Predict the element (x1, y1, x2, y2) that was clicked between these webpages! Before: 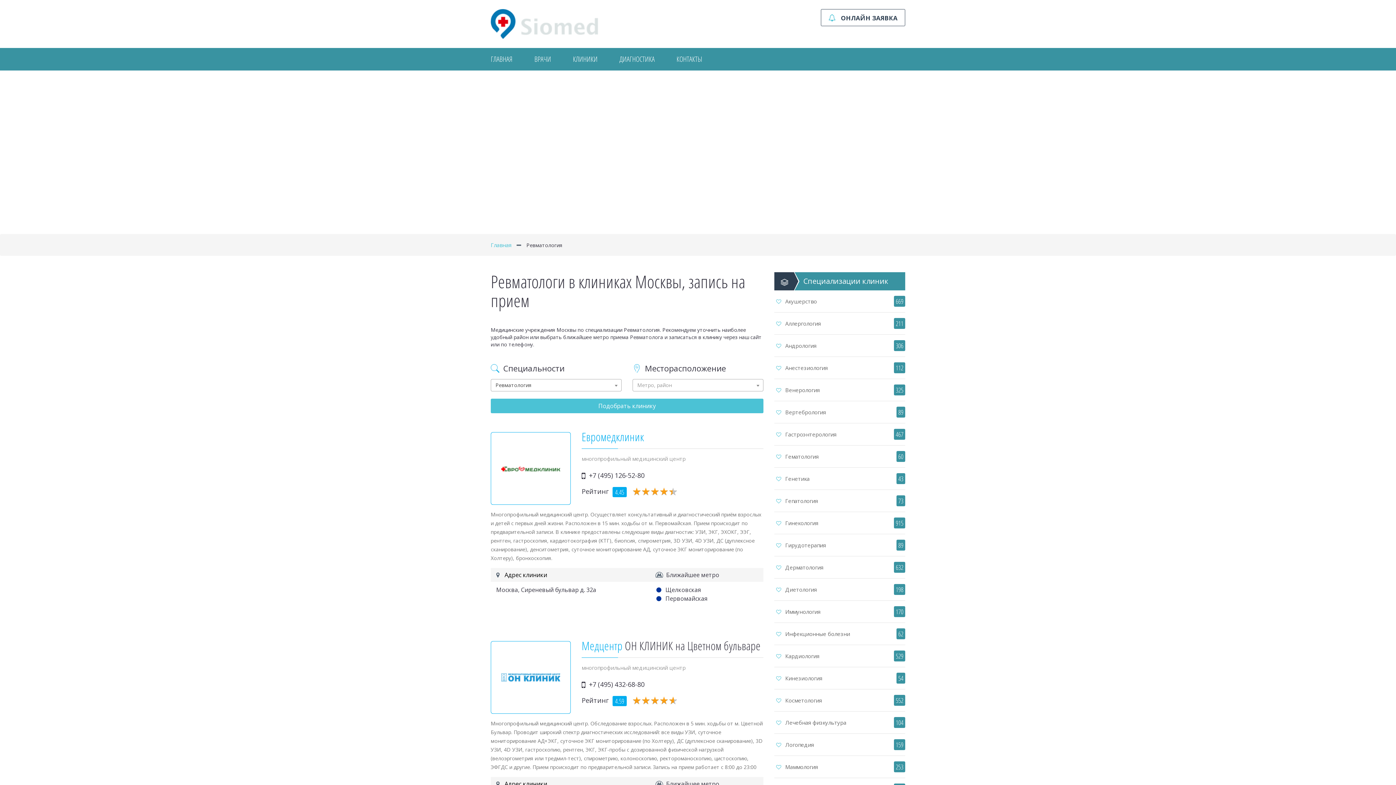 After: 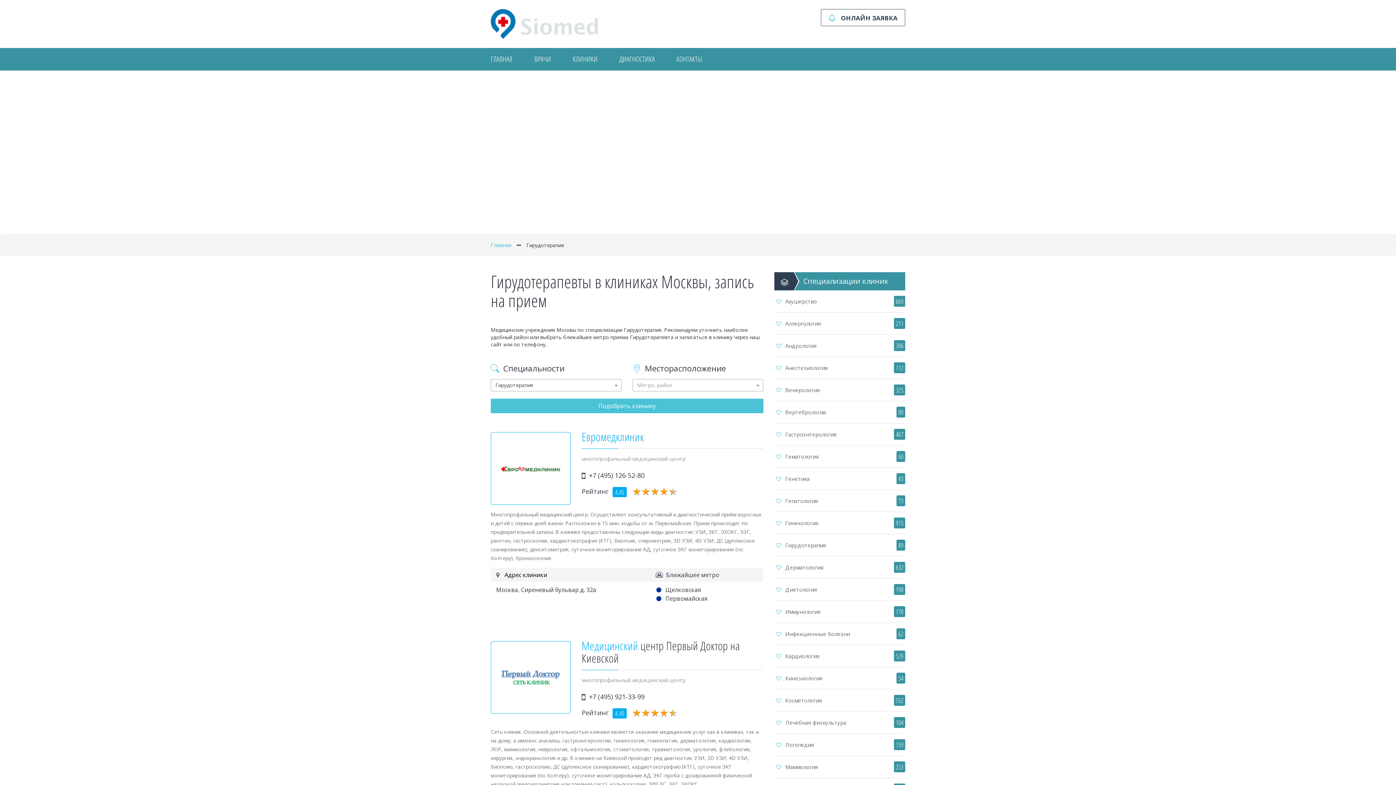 Action: label: Гирудотерапия
89 bbox: (774, 540, 905, 550)